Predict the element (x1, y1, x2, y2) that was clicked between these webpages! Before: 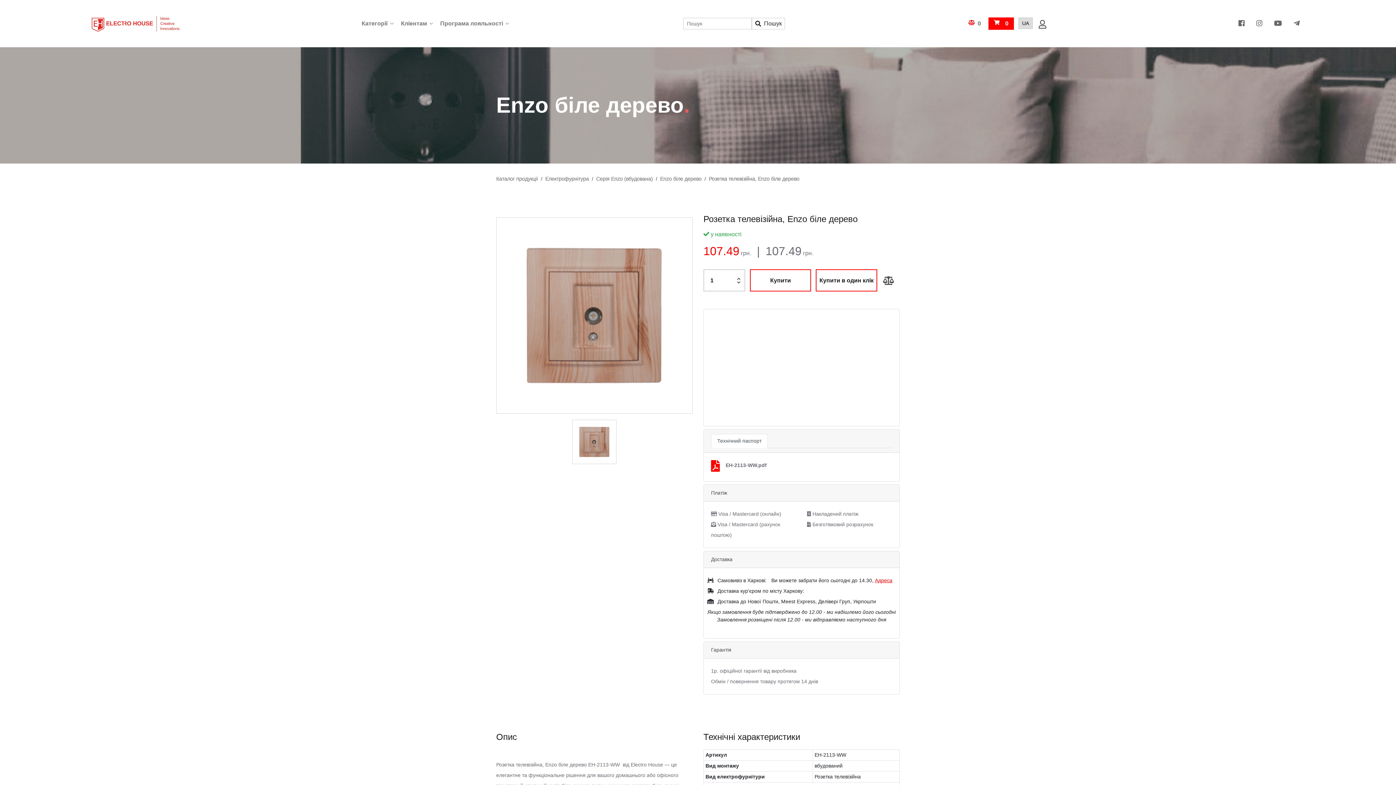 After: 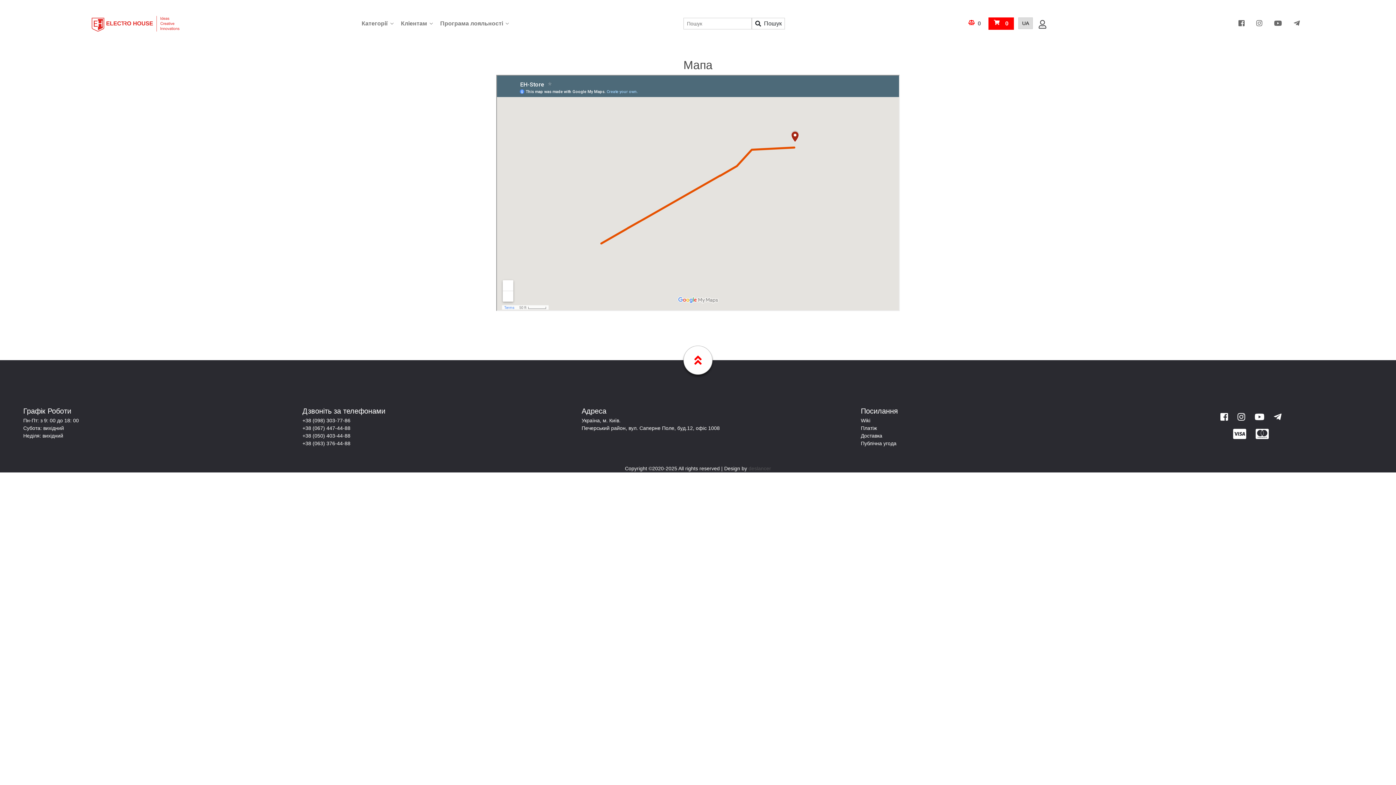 Action: bbox: (875, 577, 892, 583) label: Адреса